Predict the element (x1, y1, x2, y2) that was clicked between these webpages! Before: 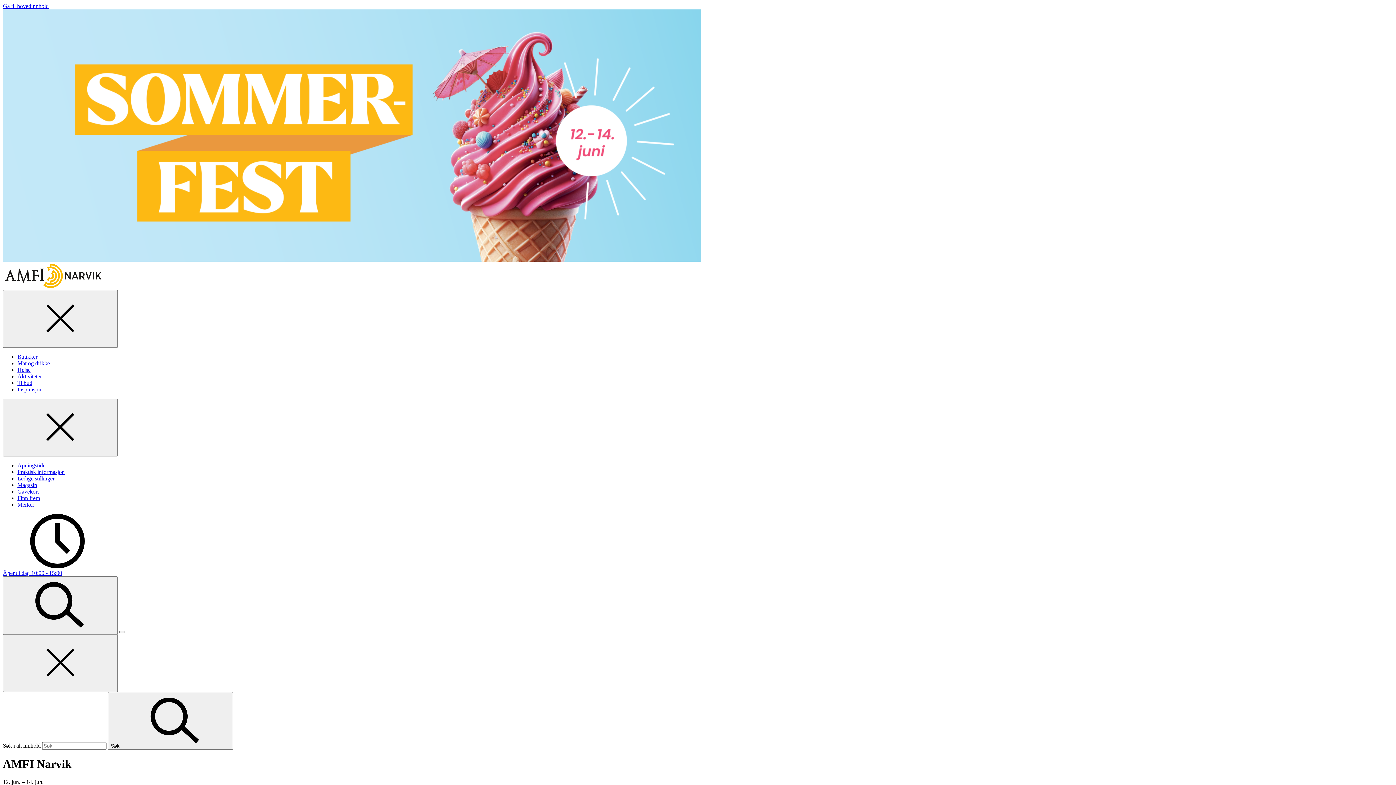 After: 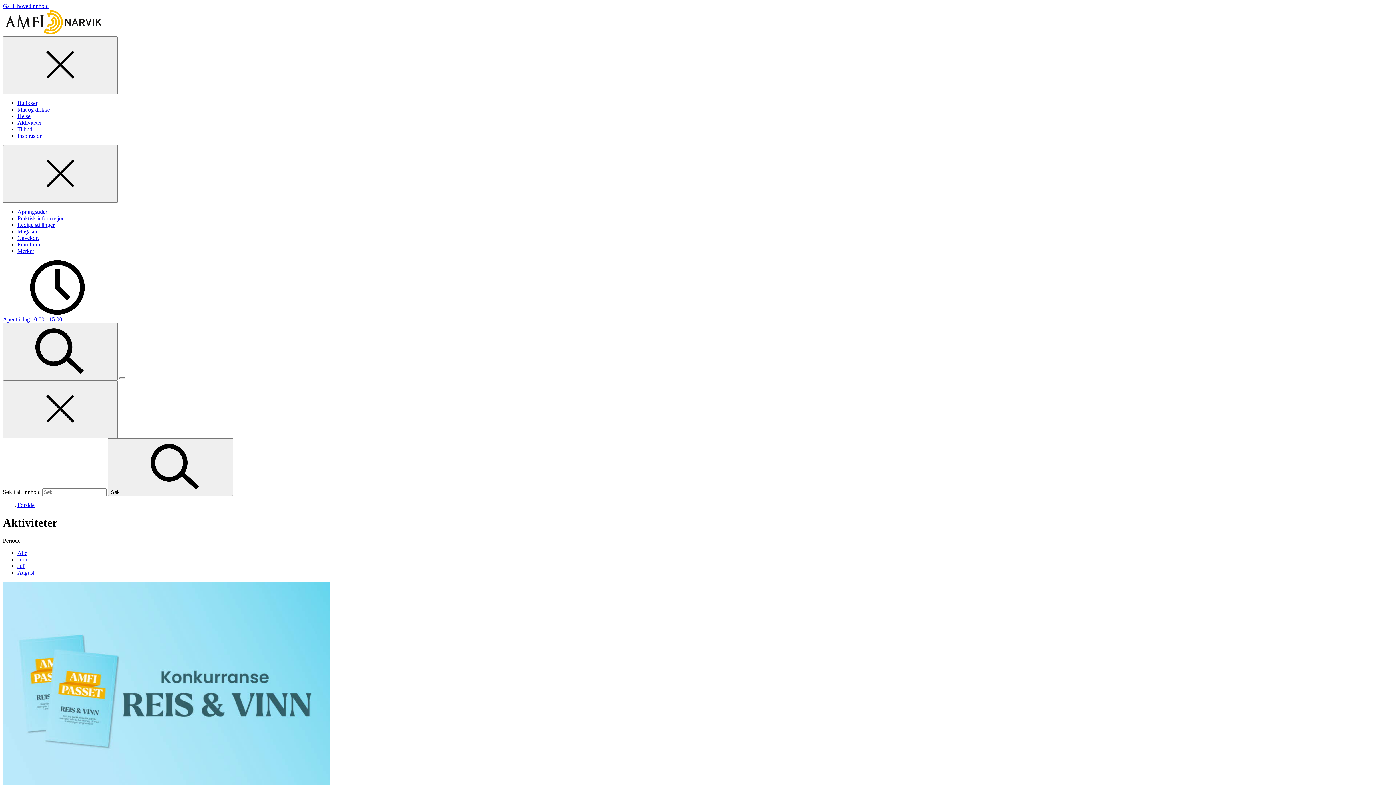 Action: label: Aktiviteter bbox: (17, 373, 41, 379)